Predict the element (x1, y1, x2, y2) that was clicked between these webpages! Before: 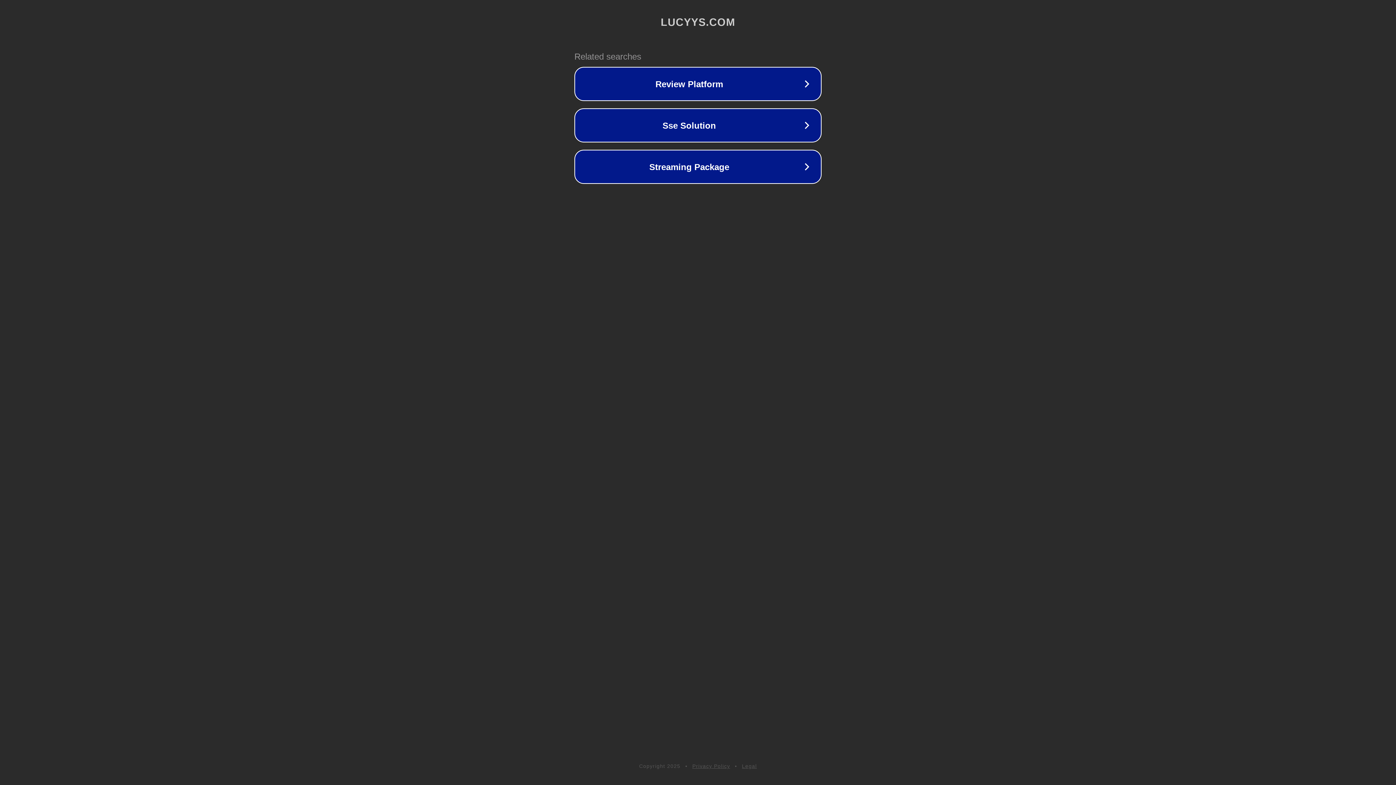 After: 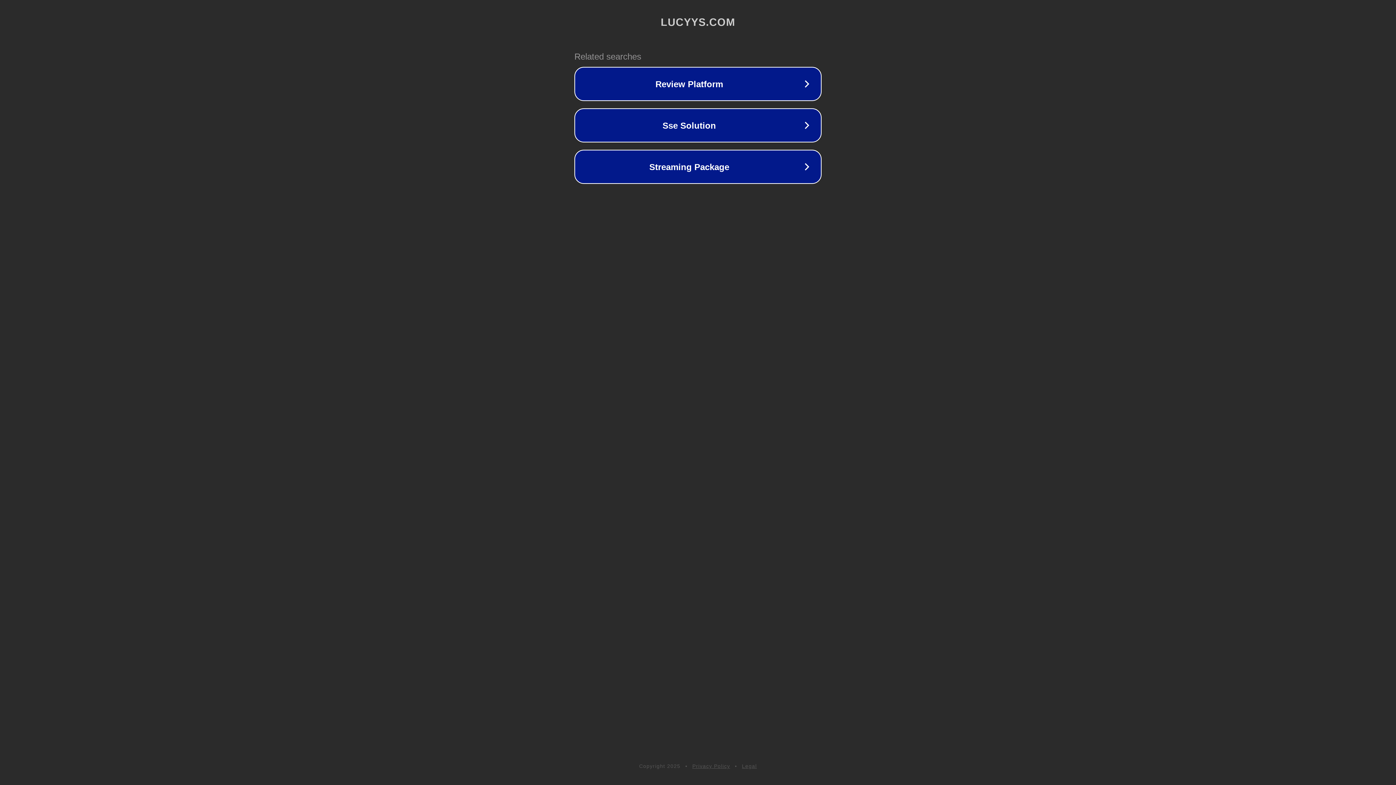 Action: label: Legal bbox: (742, 763, 757, 769)